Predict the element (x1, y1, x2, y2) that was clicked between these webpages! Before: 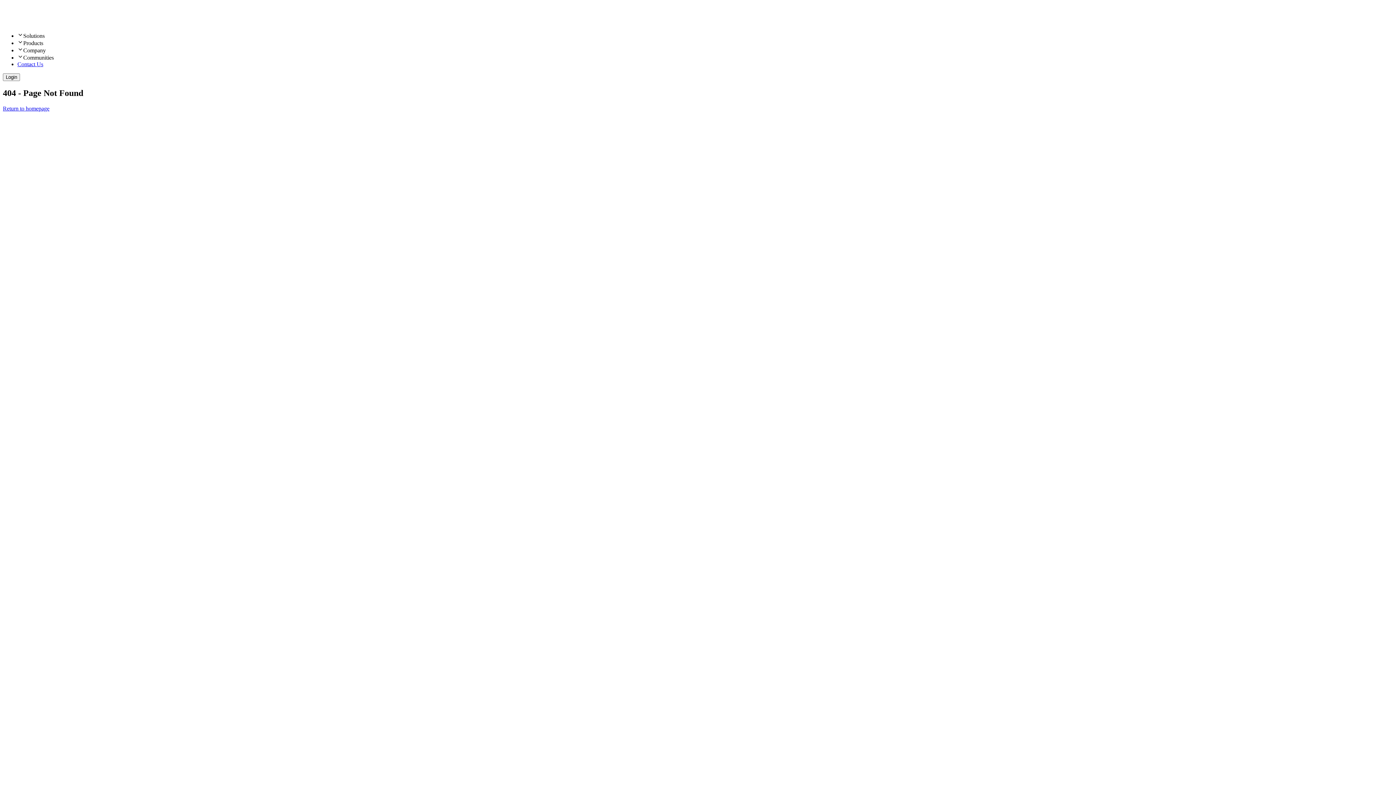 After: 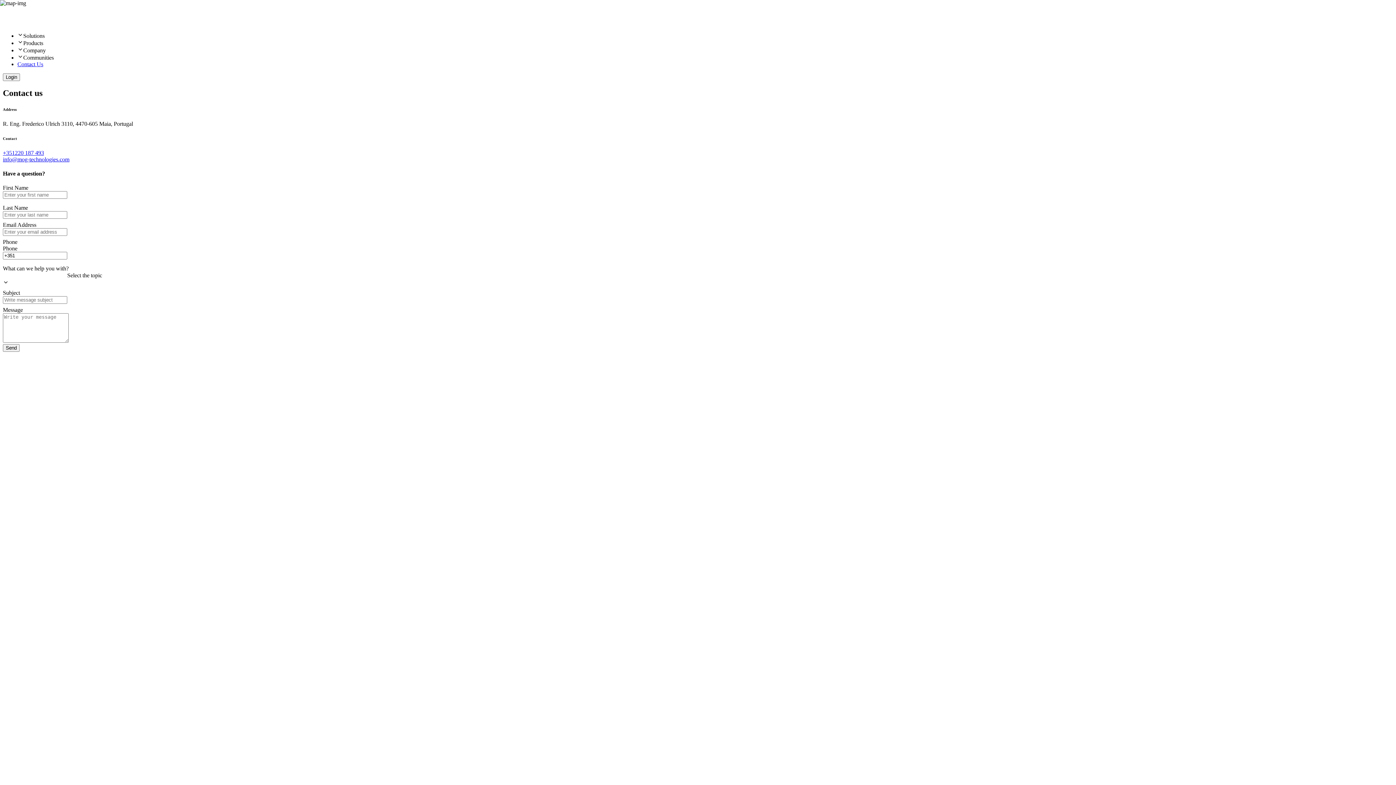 Action: label: Contact Us bbox: (17, 61, 43, 67)